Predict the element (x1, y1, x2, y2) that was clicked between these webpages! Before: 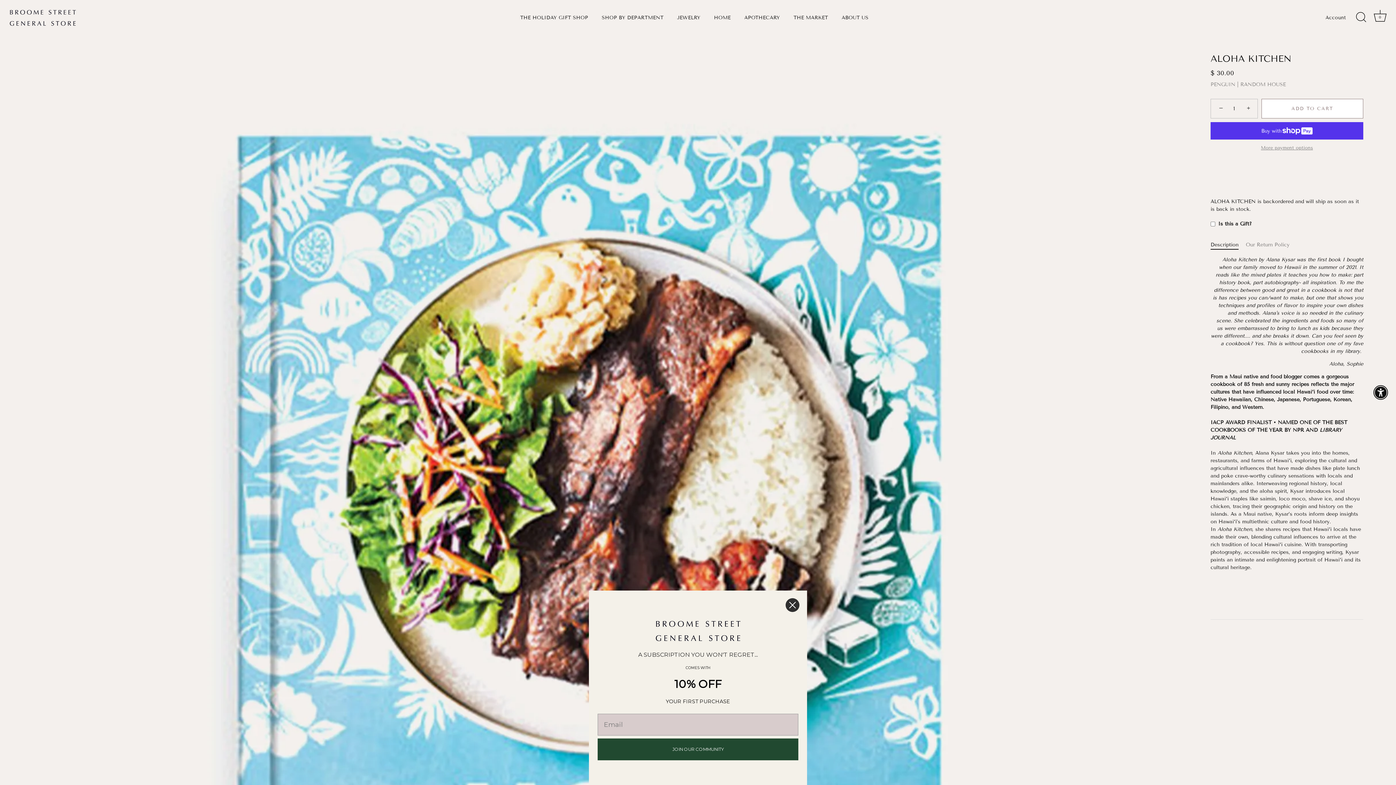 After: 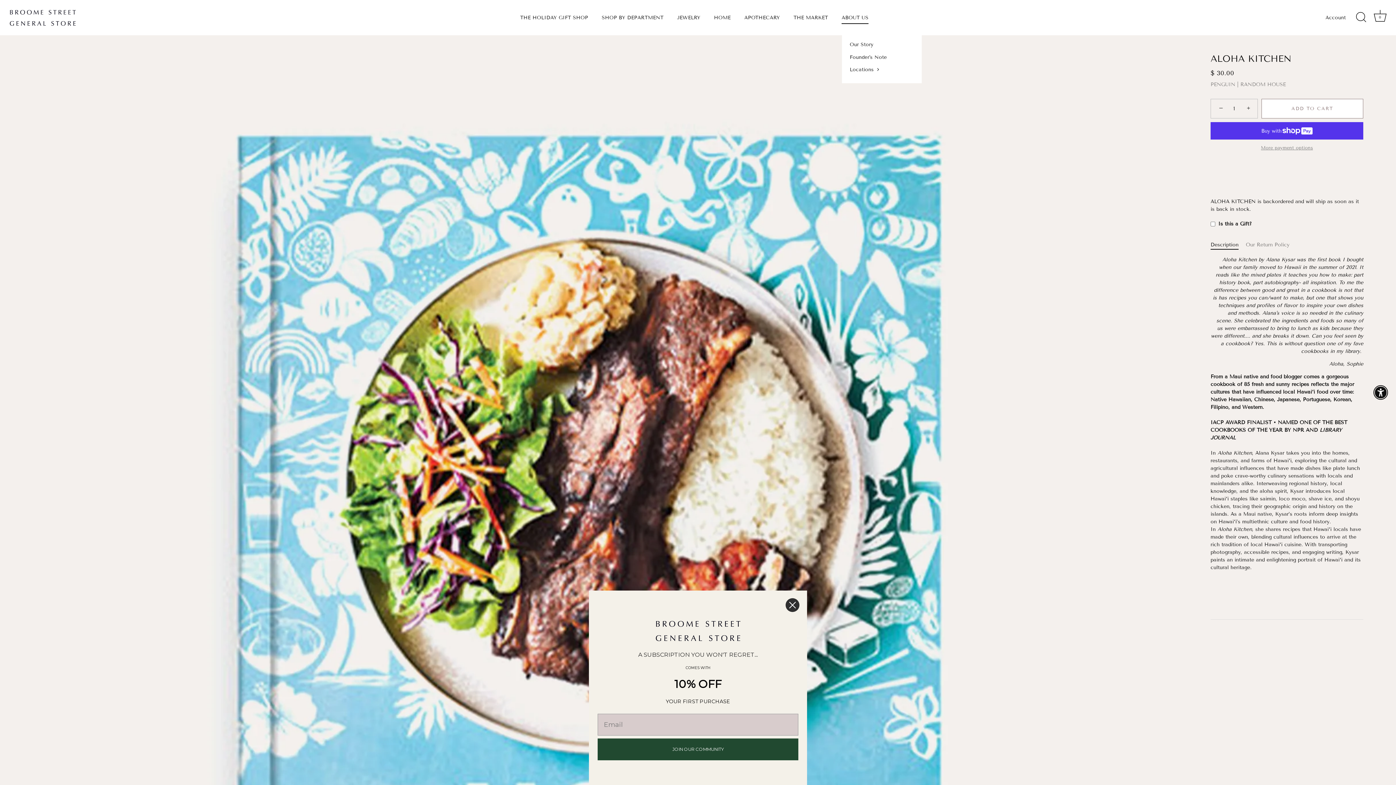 Action: bbox: (835, 11, 874, 23) label: ABOUT US